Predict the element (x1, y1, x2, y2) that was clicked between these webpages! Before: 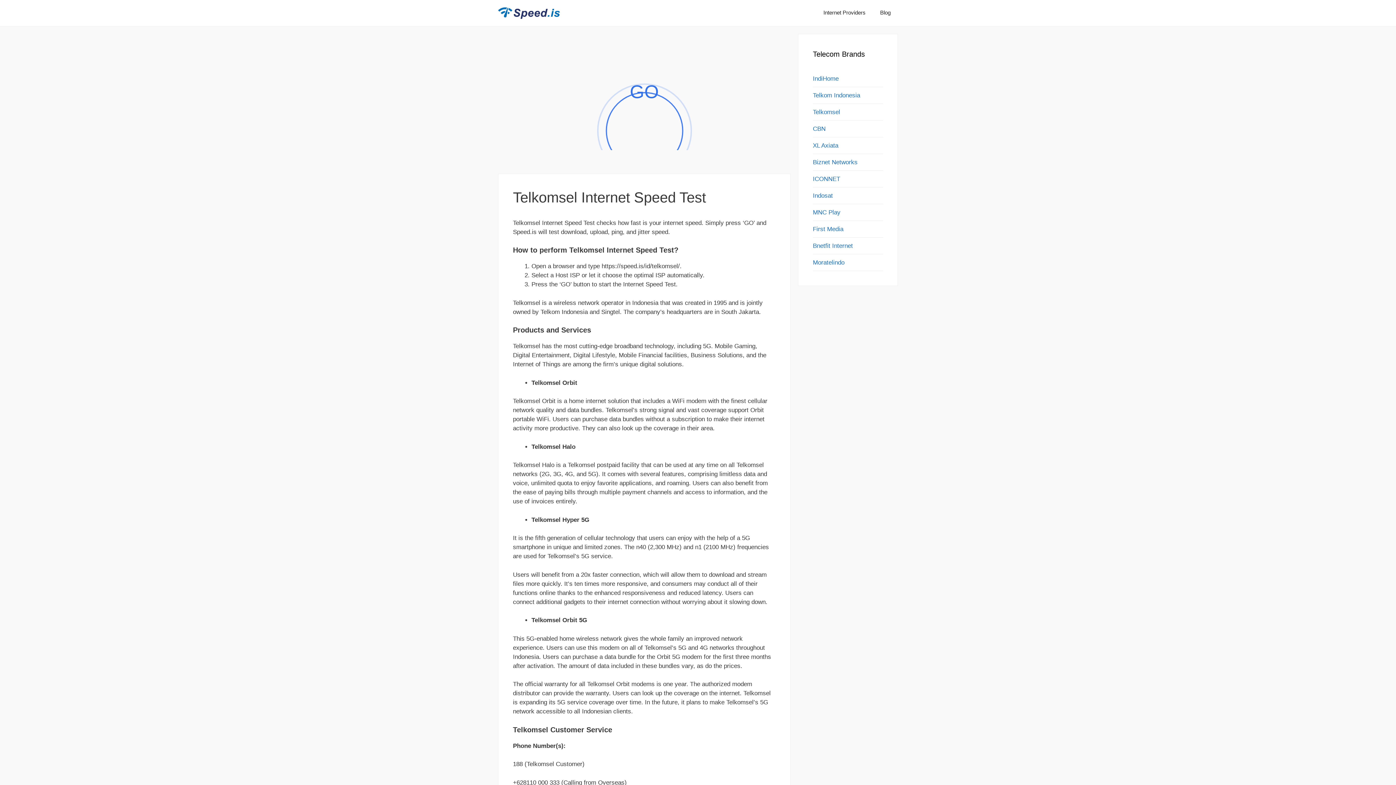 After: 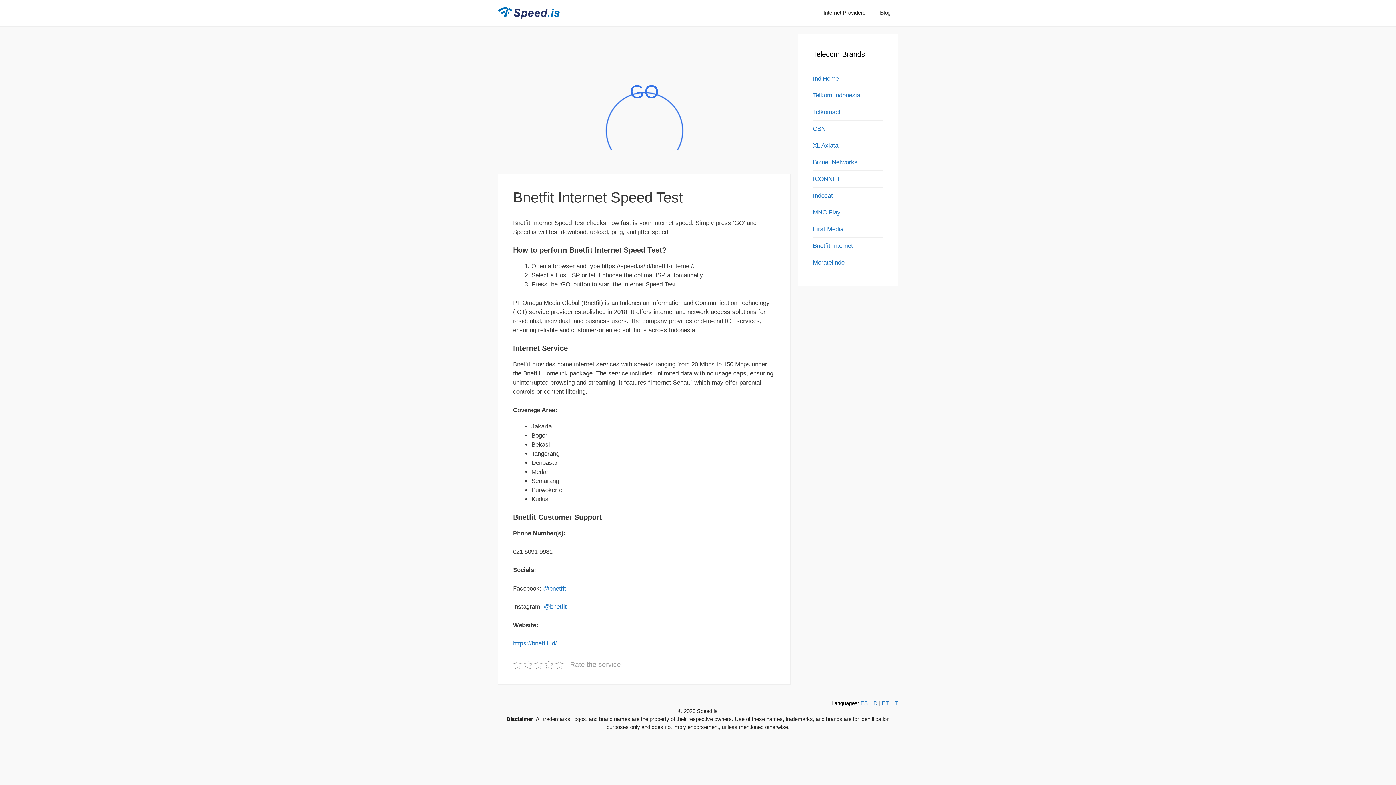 Action: bbox: (813, 242, 853, 249) label: Bnetfit Internet